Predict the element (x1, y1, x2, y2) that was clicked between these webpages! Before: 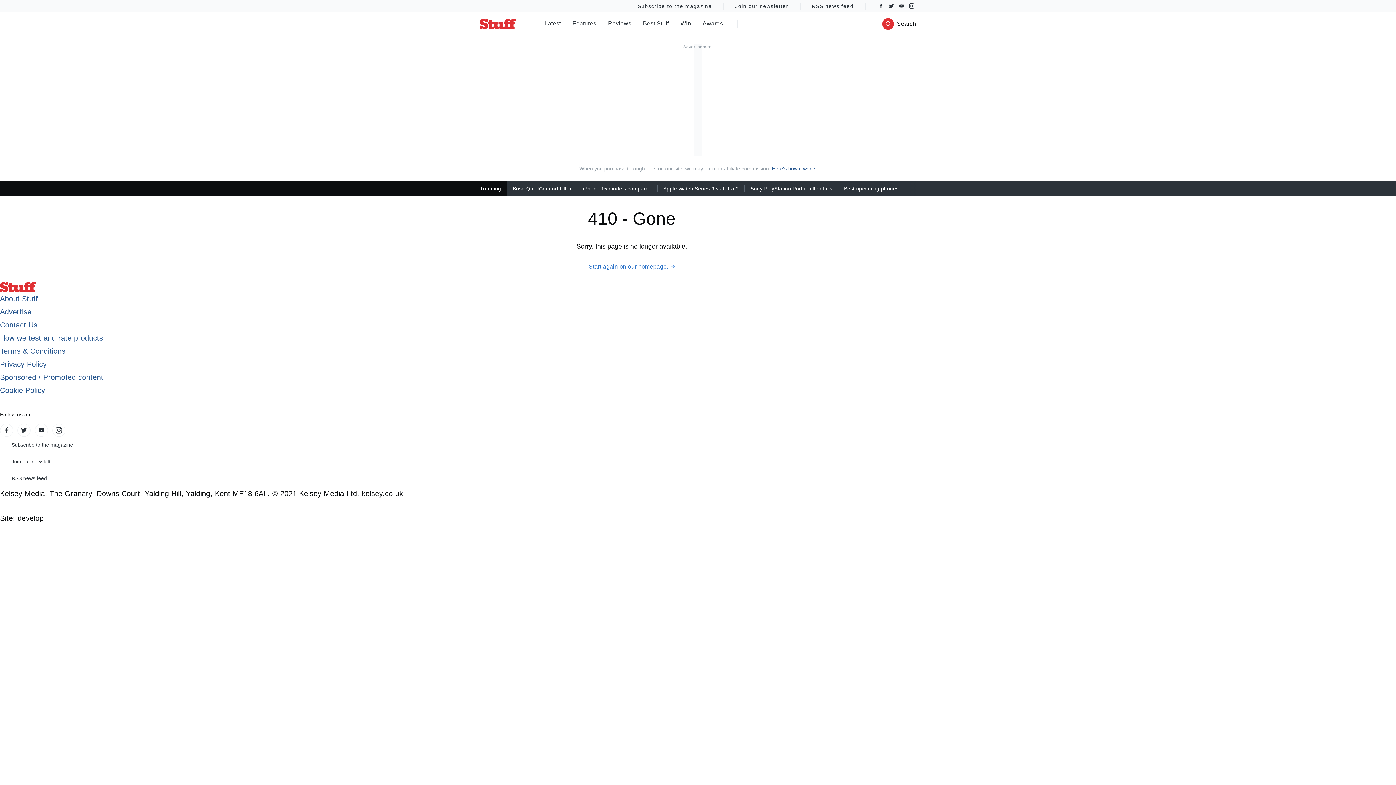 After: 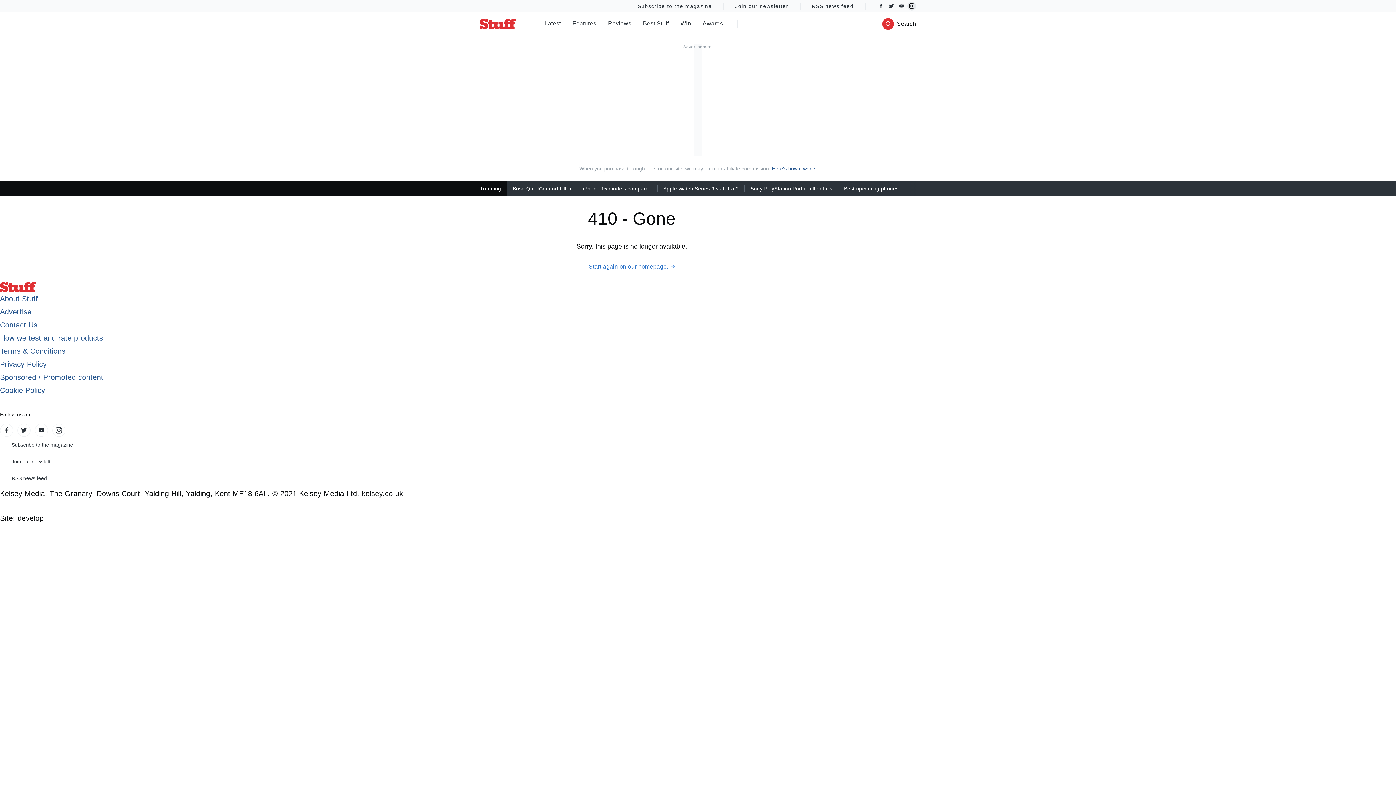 Action: bbox: (907, 1, 916, 10) label: Instagram